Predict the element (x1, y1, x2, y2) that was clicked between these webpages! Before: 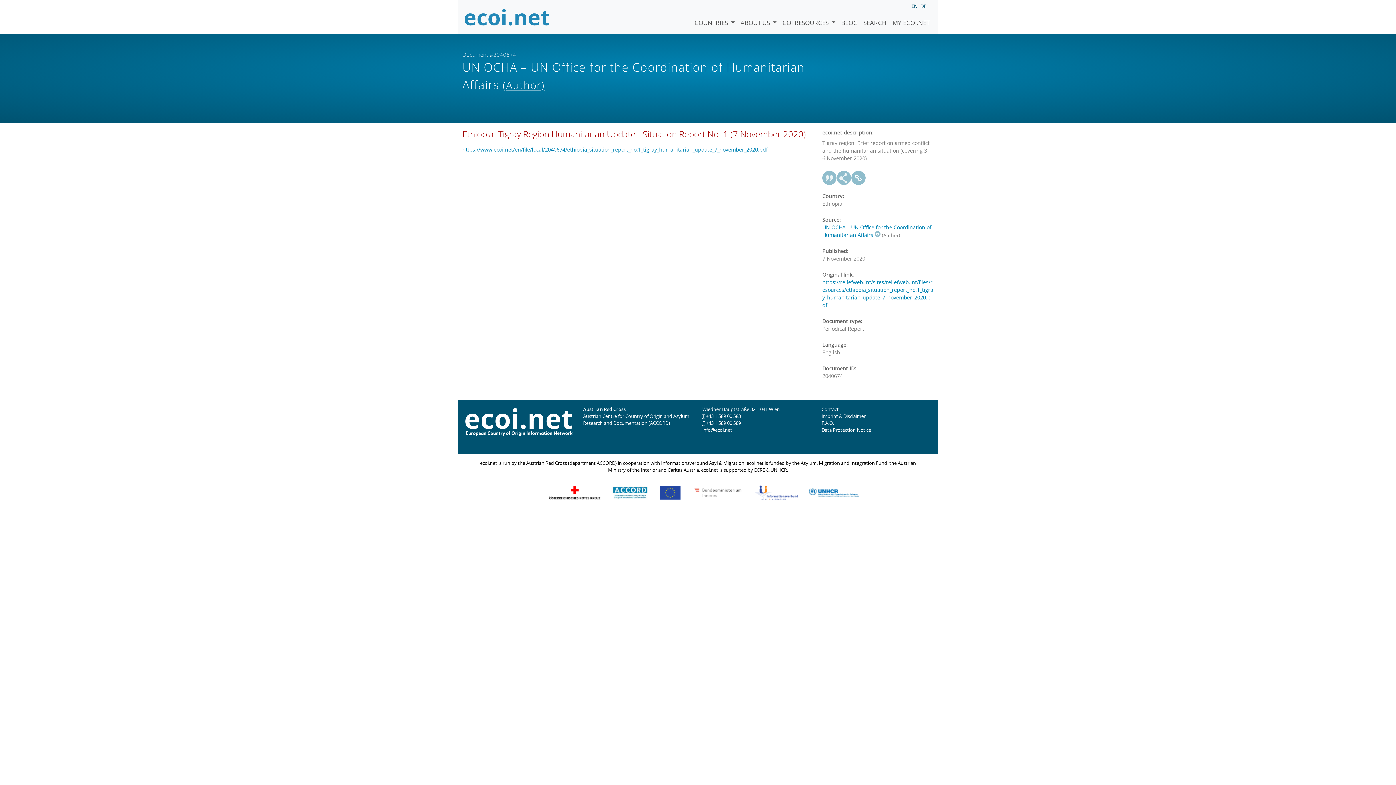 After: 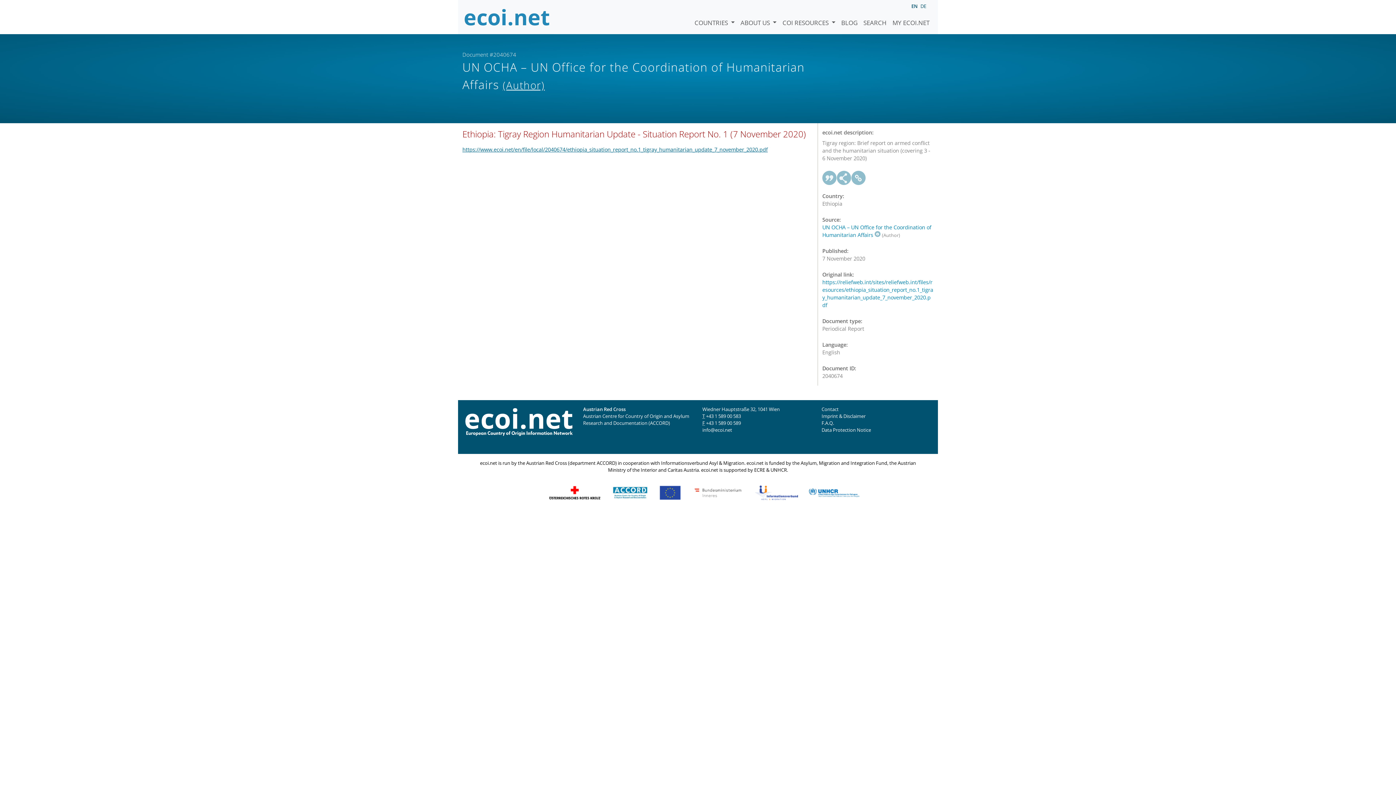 Action: bbox: (462, 146, 768, 153) label: https://www.ecoi.net/en/file/local/2040674/ethiopia_situation_report_no.1_tigray_humanitarian_update_7_november_2020.pdf